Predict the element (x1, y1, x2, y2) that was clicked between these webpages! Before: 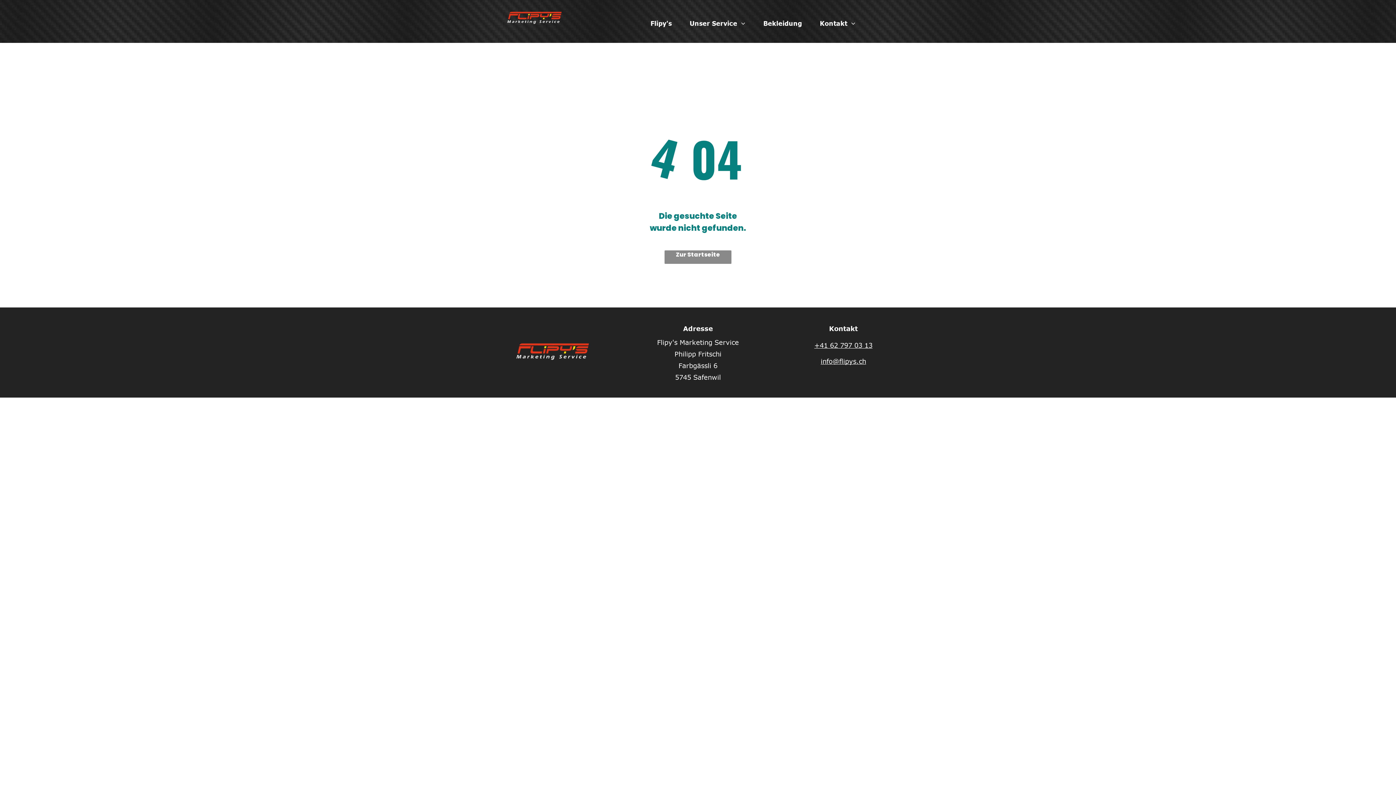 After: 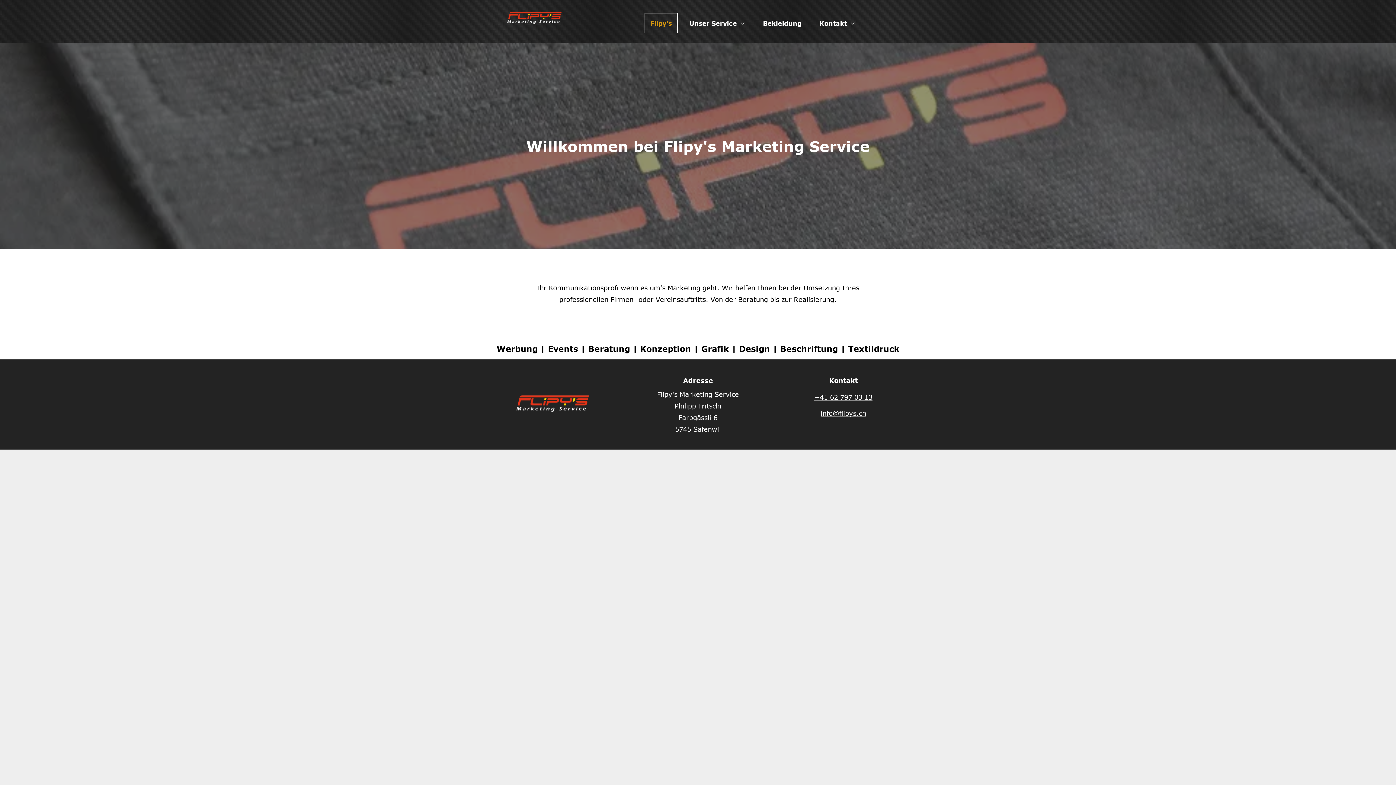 Action: label: Zur Startseite bbox: (664, 250, 731, 264)